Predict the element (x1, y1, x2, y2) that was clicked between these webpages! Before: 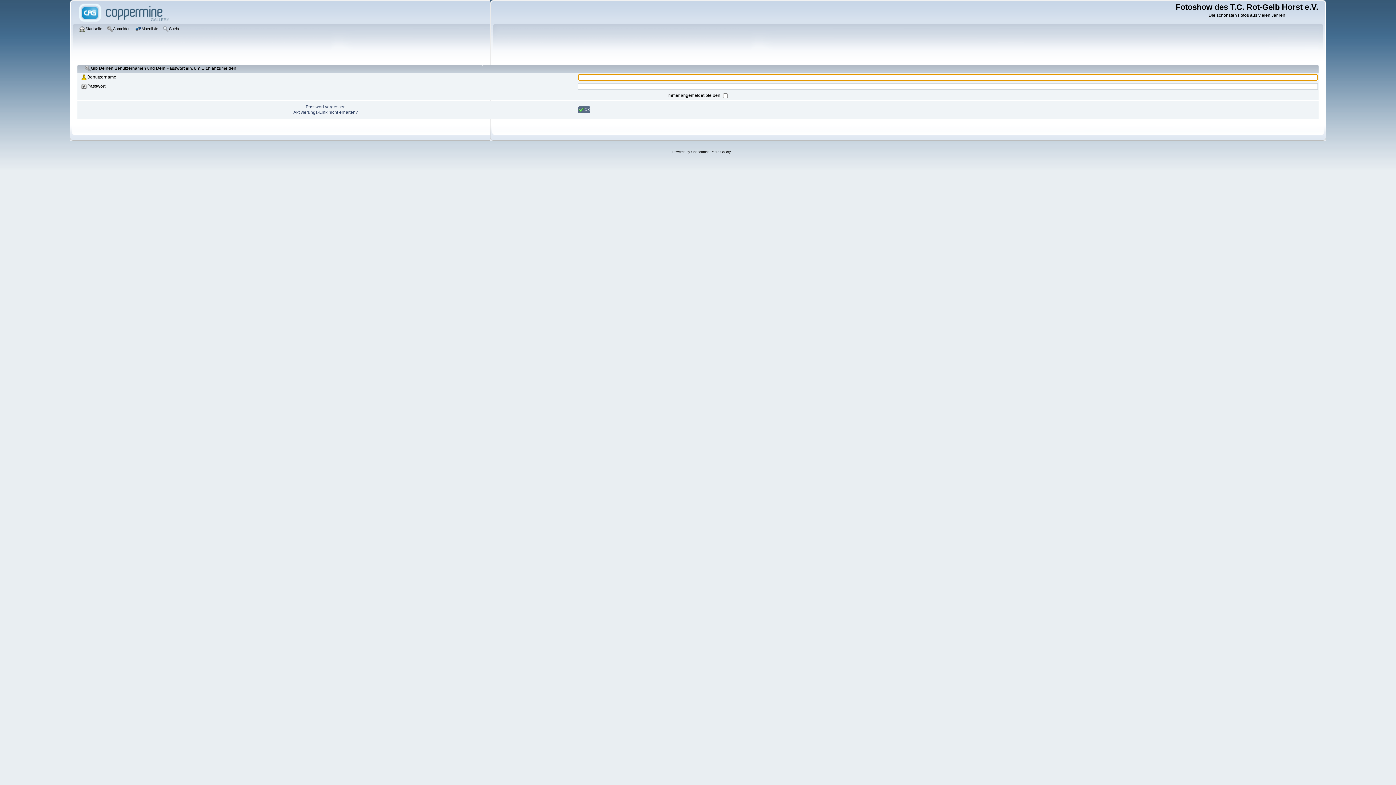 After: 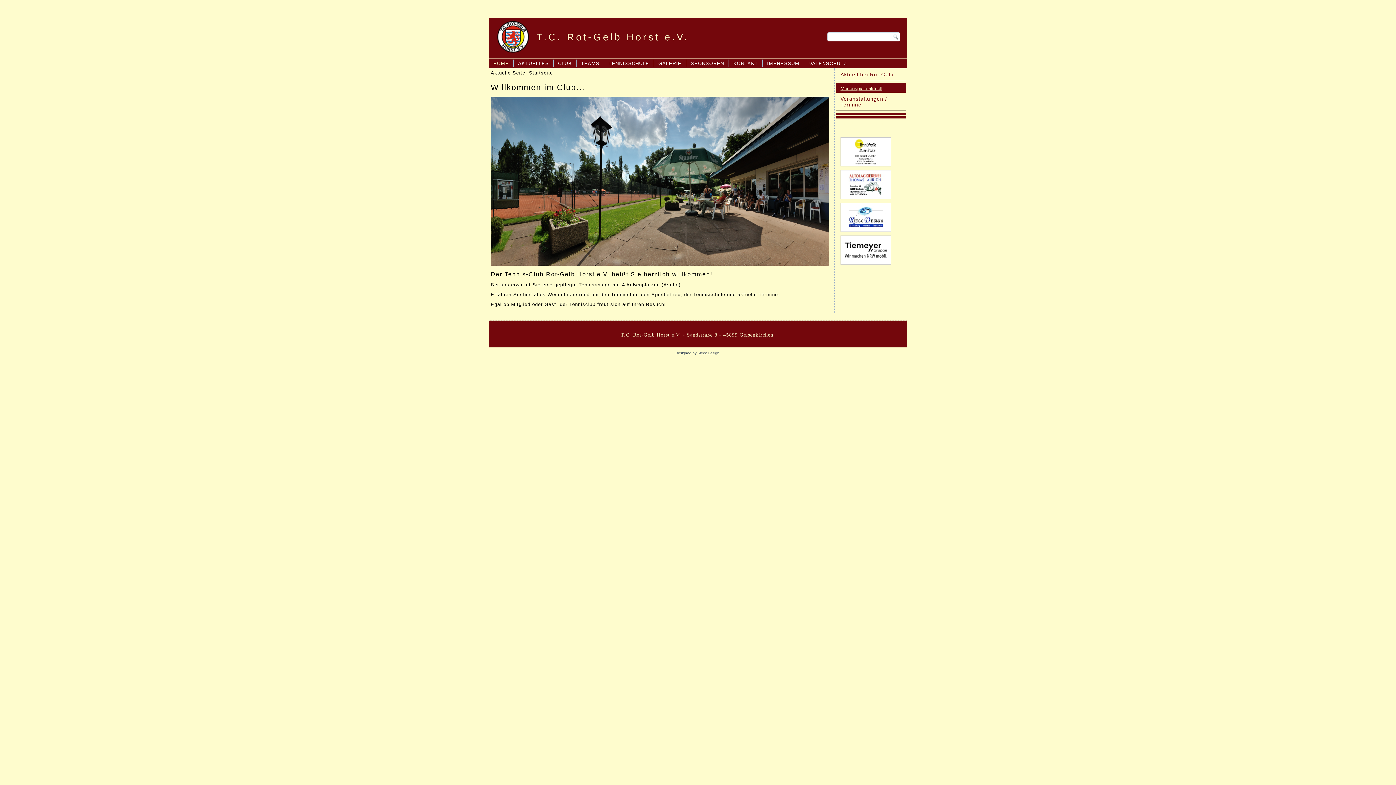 Action: label: Startseite bbox: (79, 25, 104, 33)